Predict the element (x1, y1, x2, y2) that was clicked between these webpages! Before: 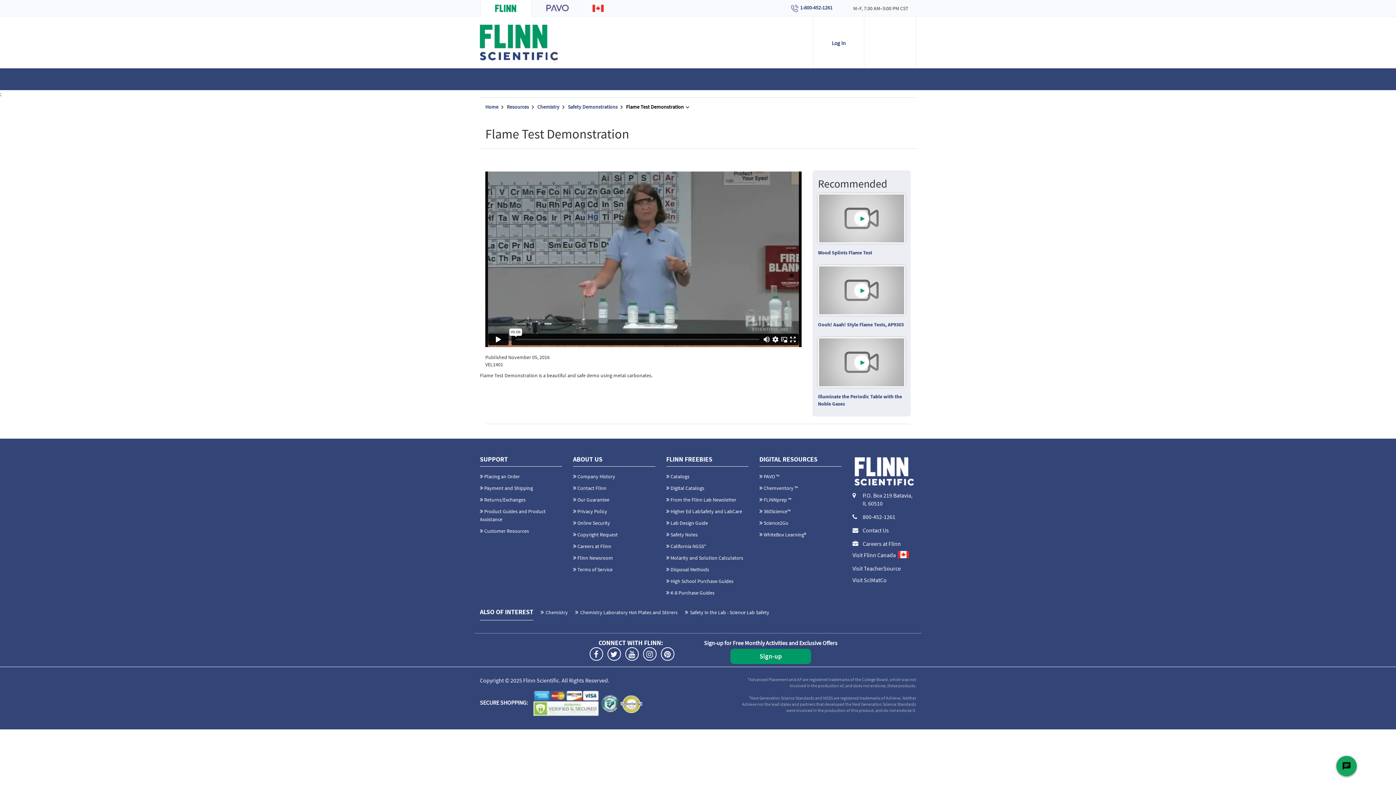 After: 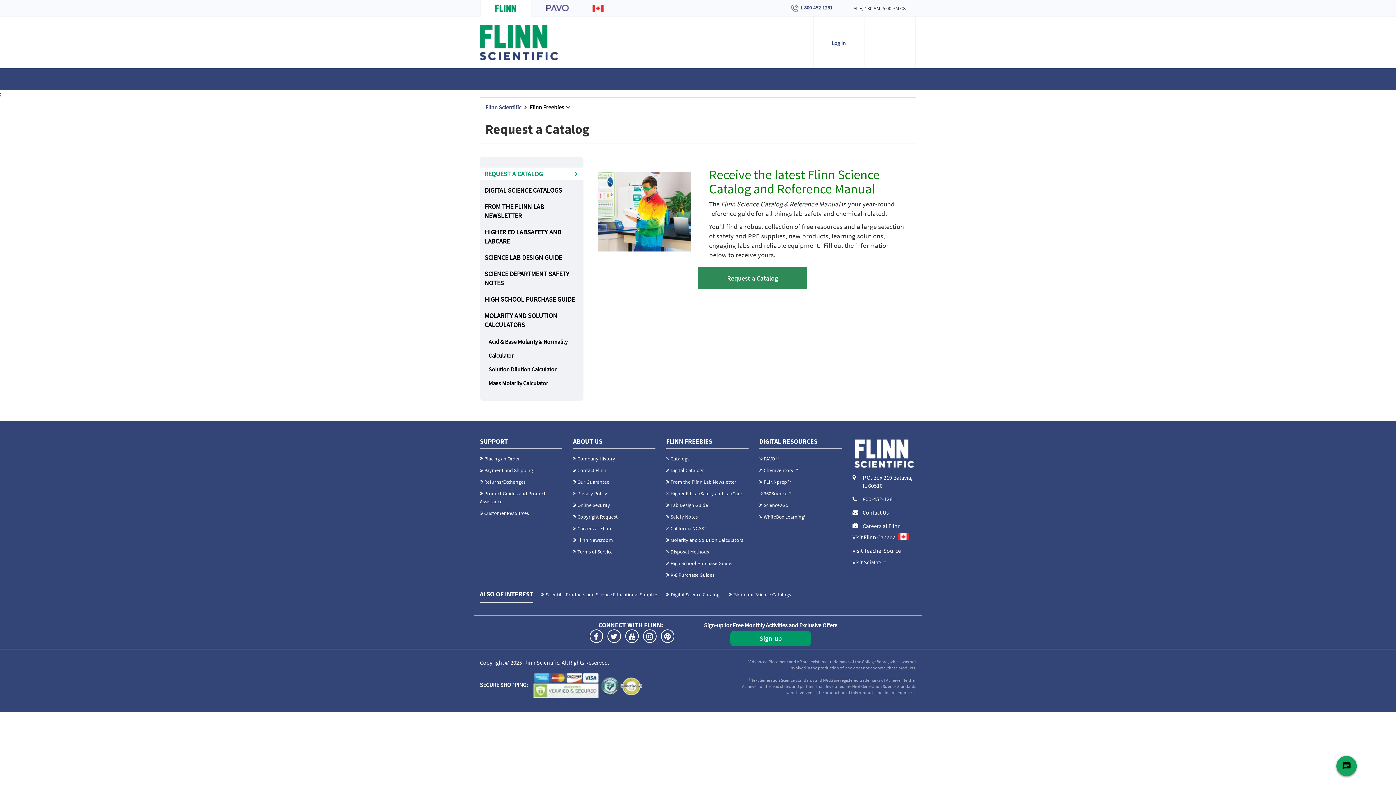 Action: label: Catalogs bbox: (670, 473, 689, 480)